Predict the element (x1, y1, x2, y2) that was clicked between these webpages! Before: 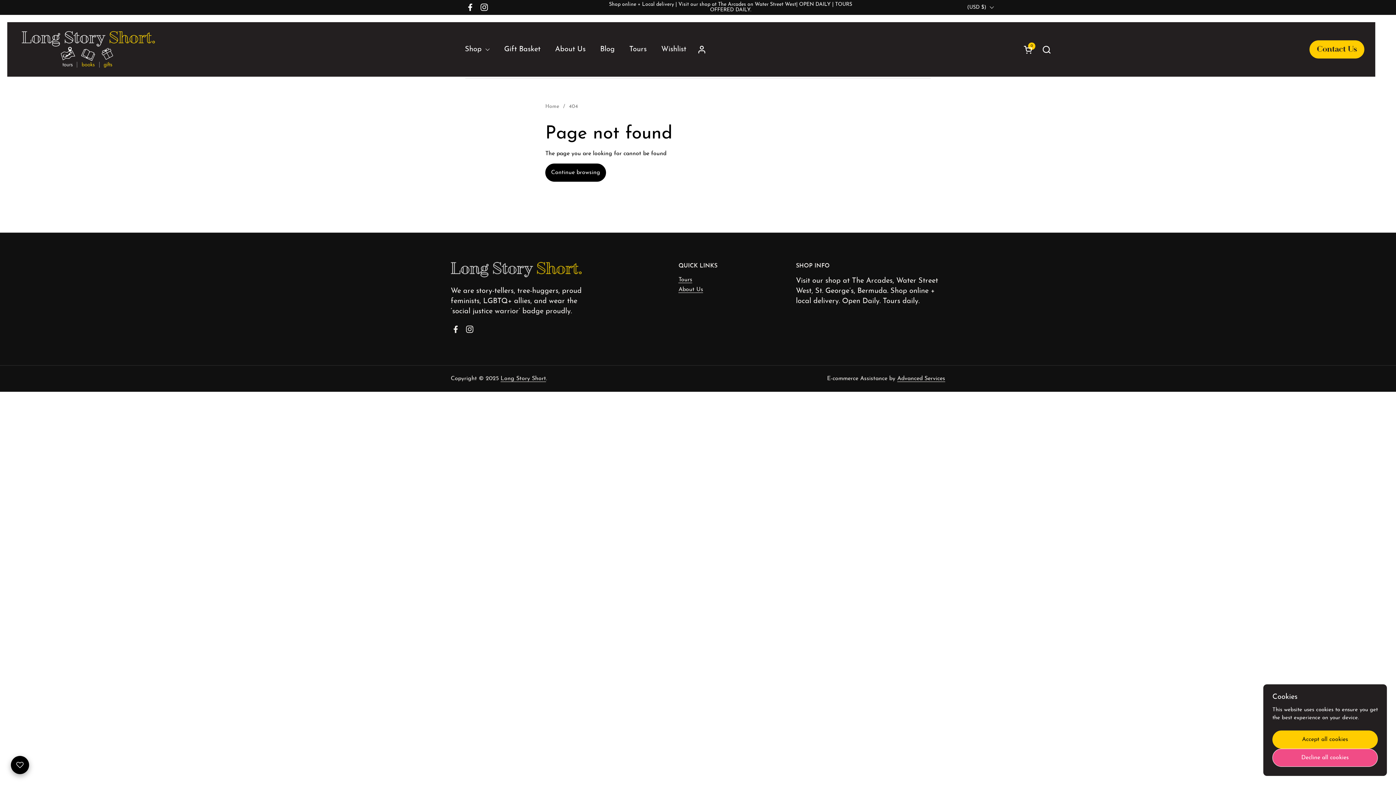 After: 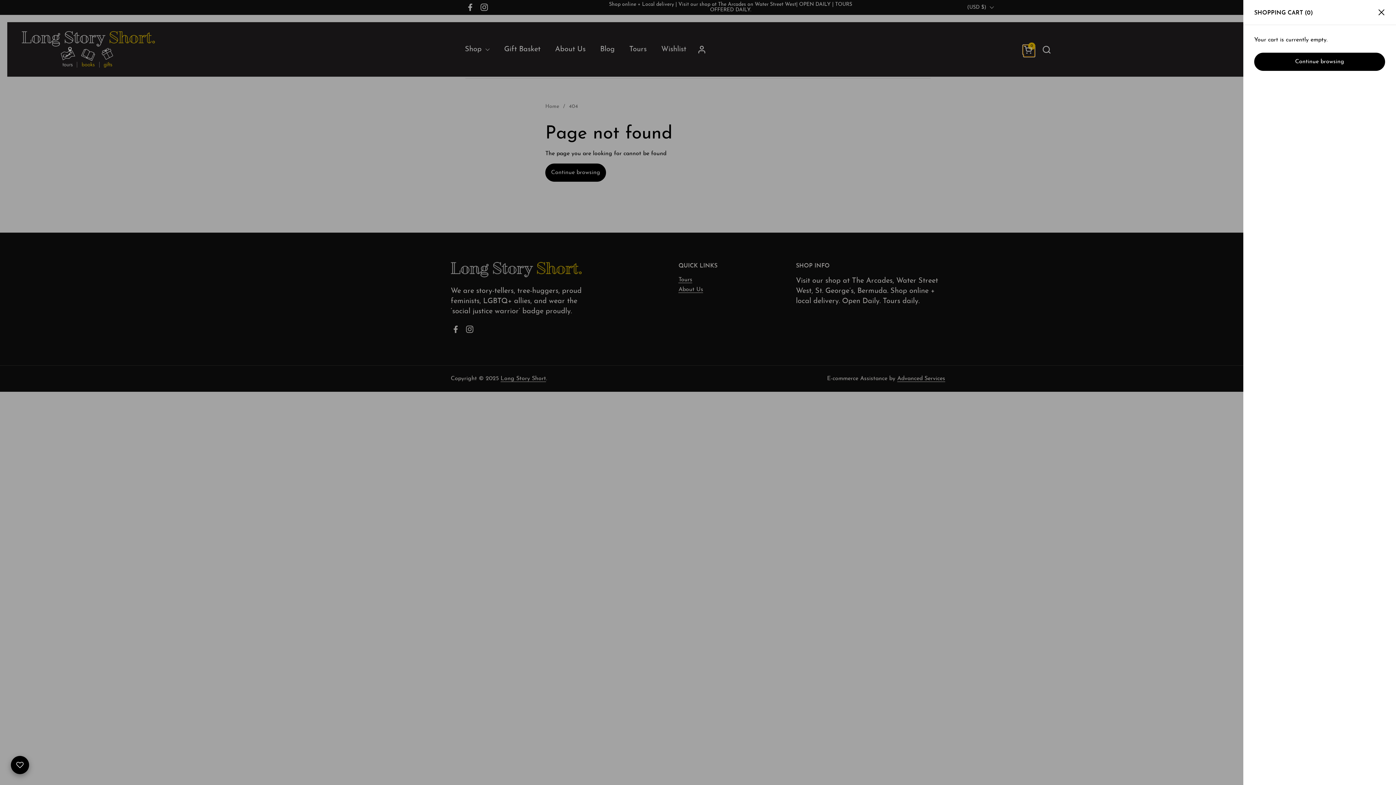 Action: label: Open cart
0 bbox: (1023, 44, 1034, 54)